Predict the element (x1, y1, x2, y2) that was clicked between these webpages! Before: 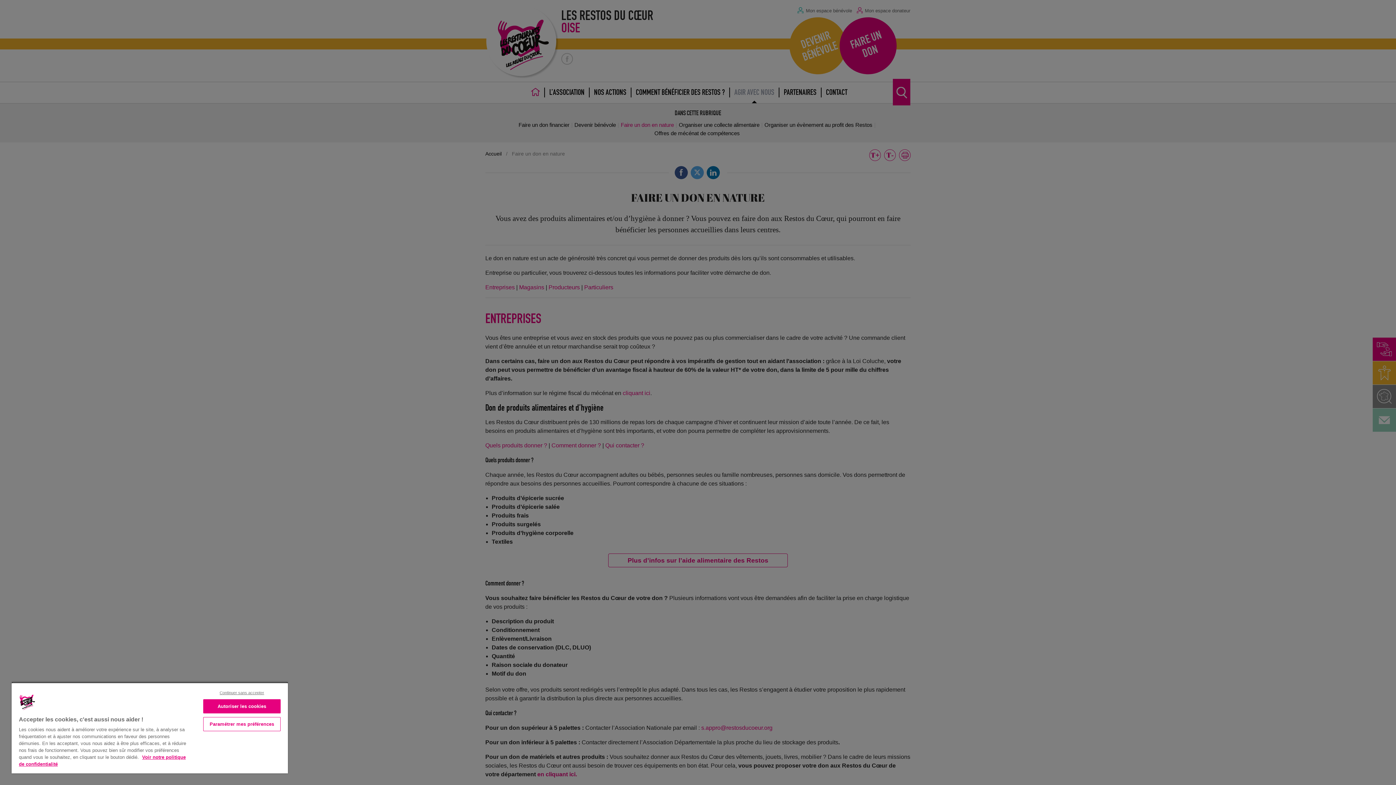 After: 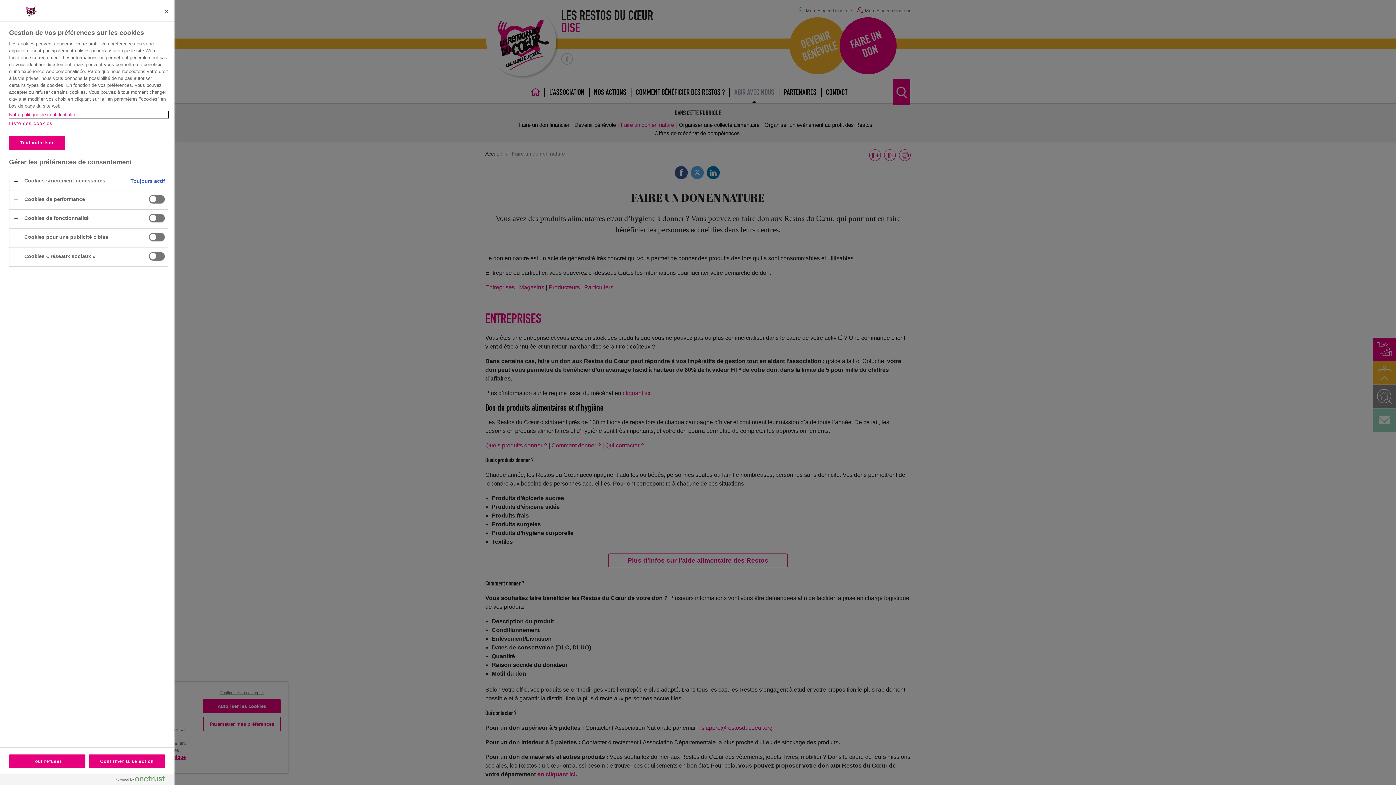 Action: label: Paramétrer mes préférences bbox: (203, 717, 280, 731)